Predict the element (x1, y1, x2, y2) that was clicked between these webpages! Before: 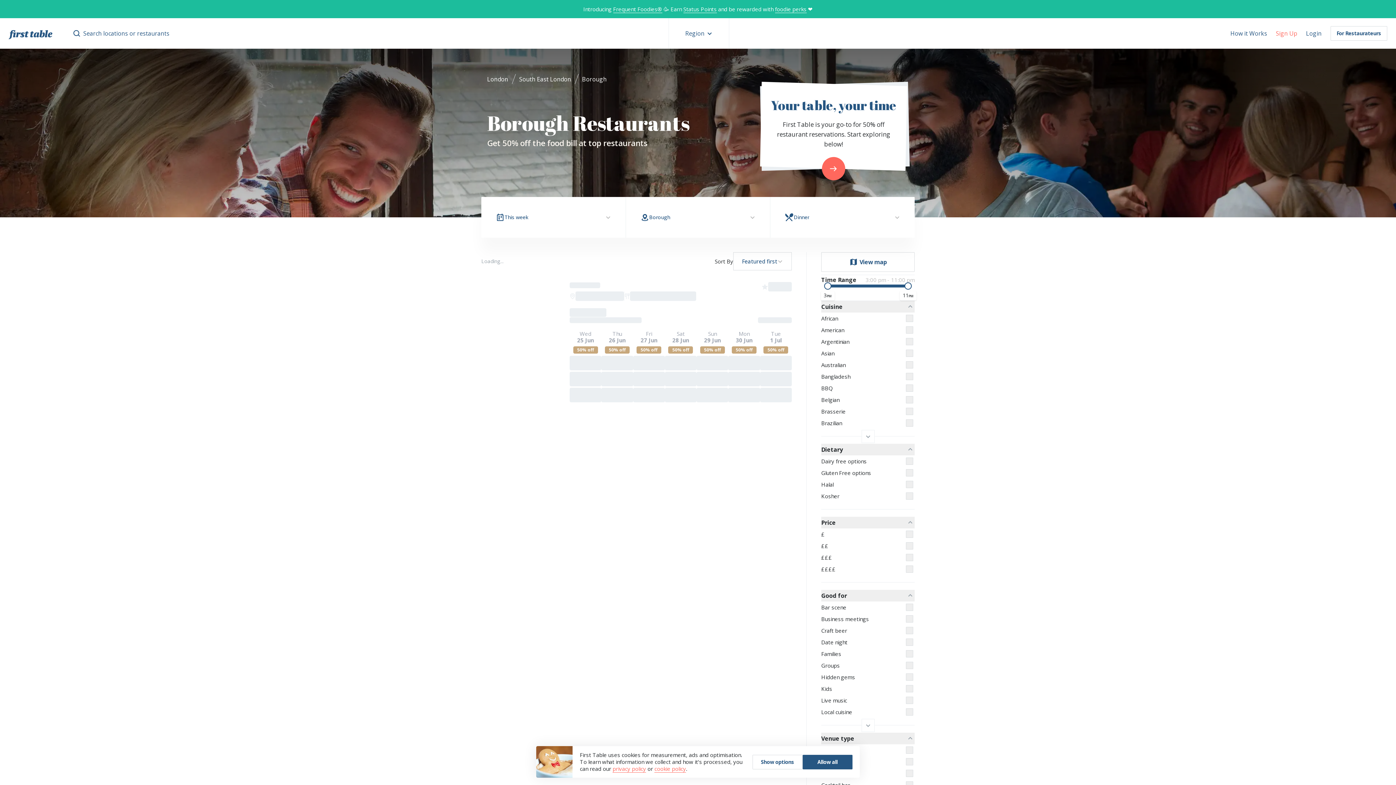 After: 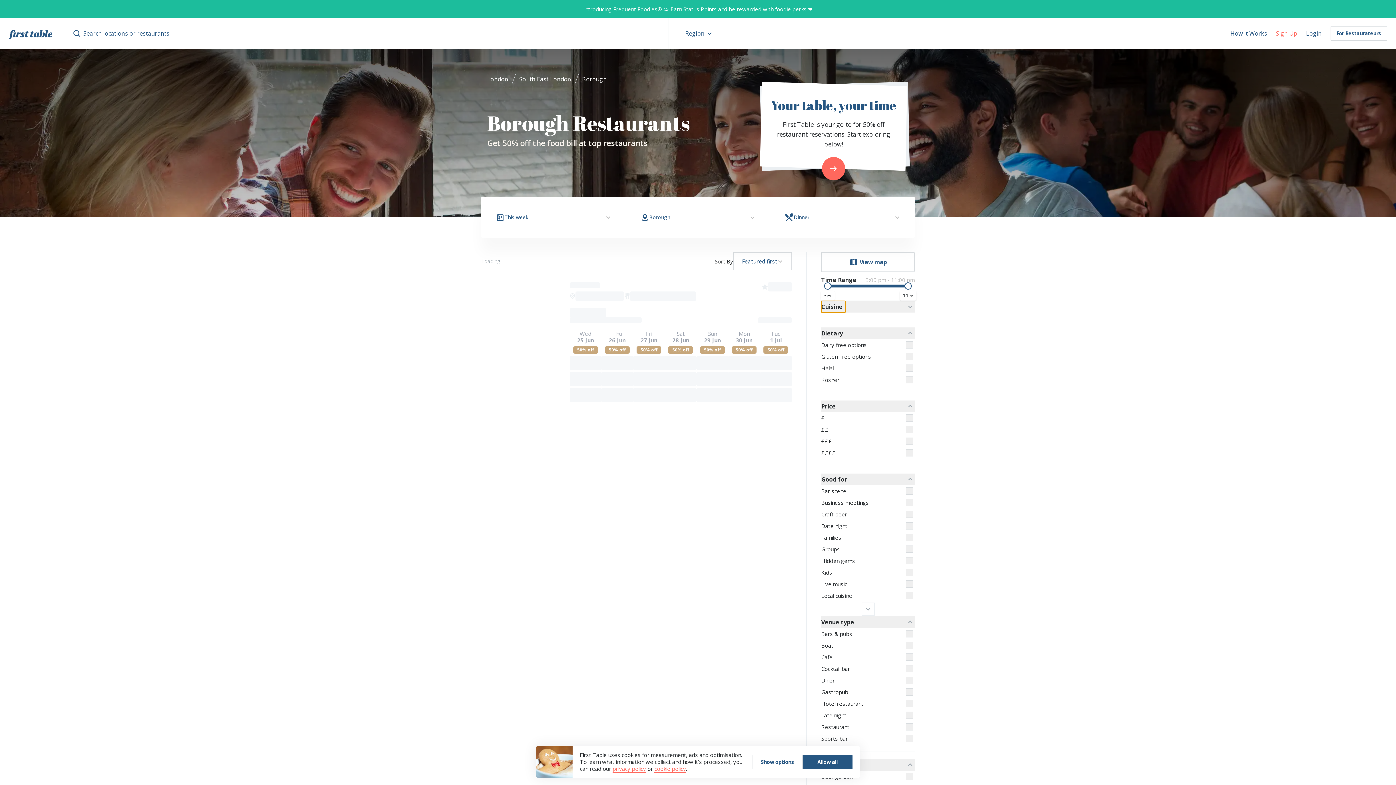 Action: bbox: (821, 301, 845, 312) label: Cuisine